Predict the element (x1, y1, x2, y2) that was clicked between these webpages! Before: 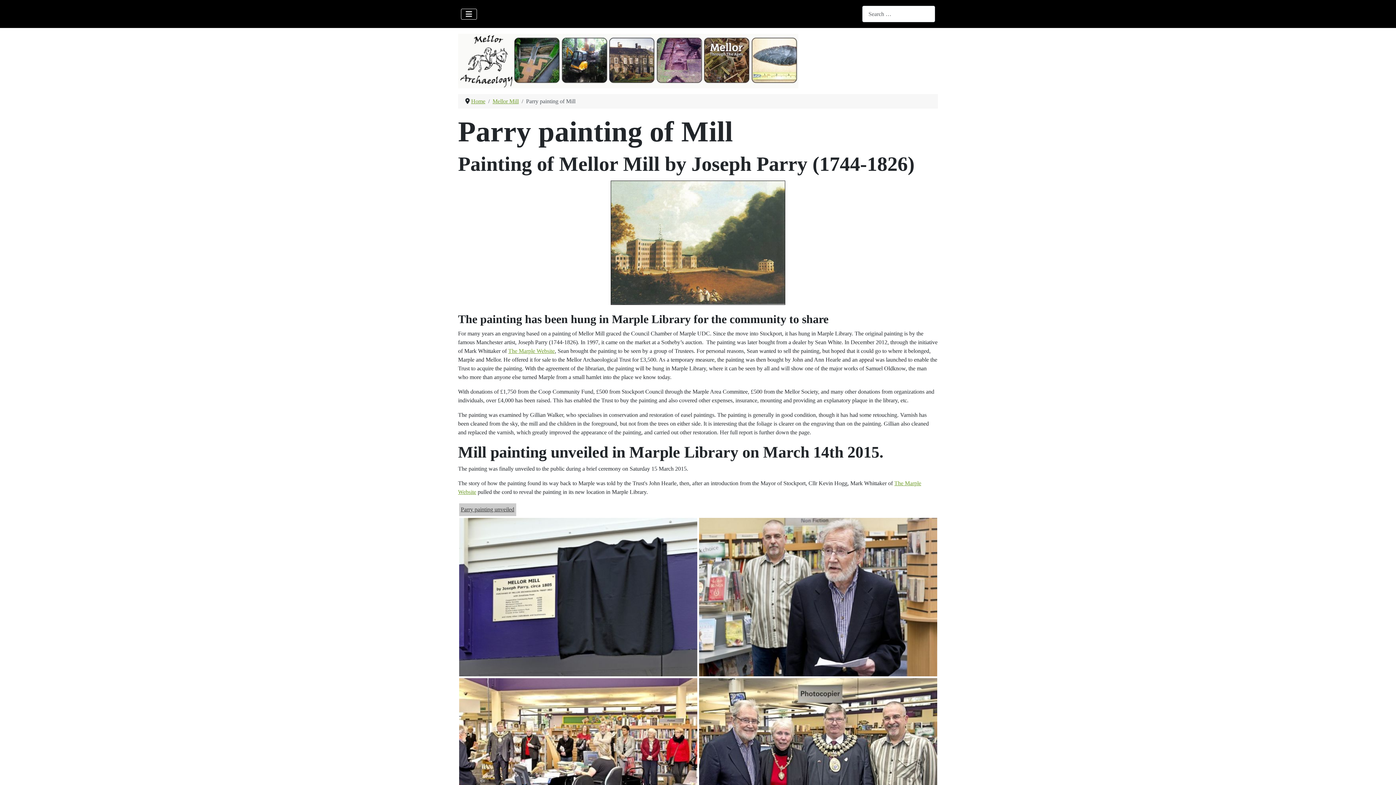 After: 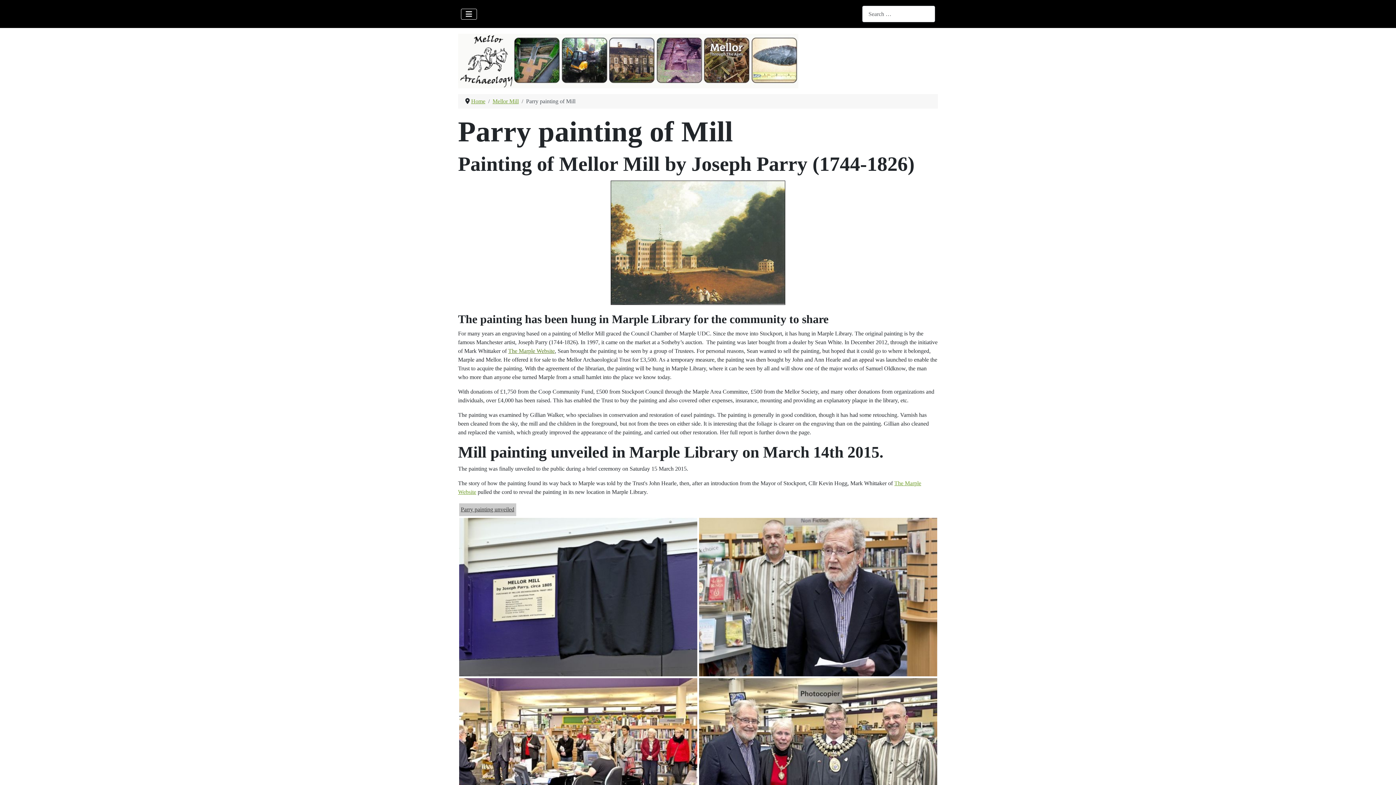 Action: label: The Marple Website bbox: (508, 348, 554, 354)